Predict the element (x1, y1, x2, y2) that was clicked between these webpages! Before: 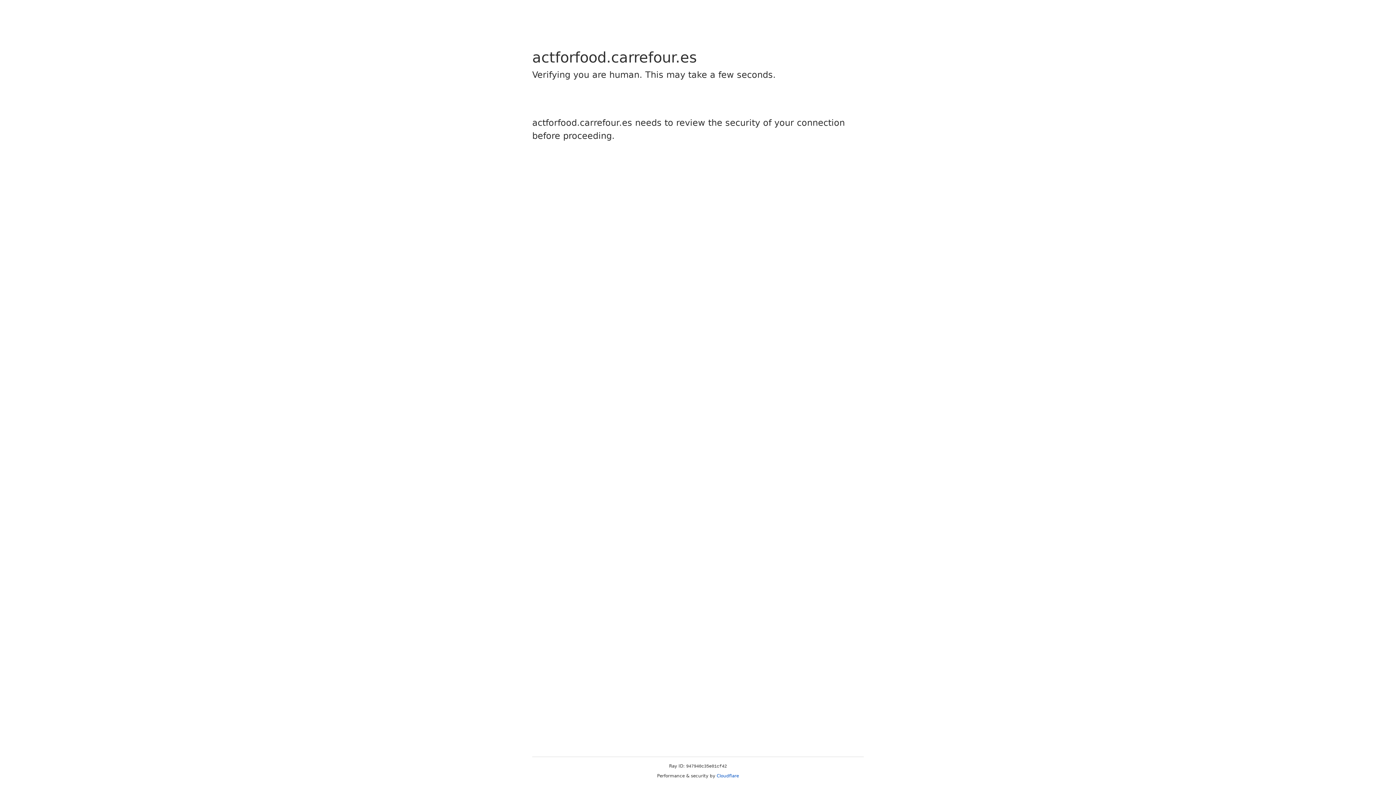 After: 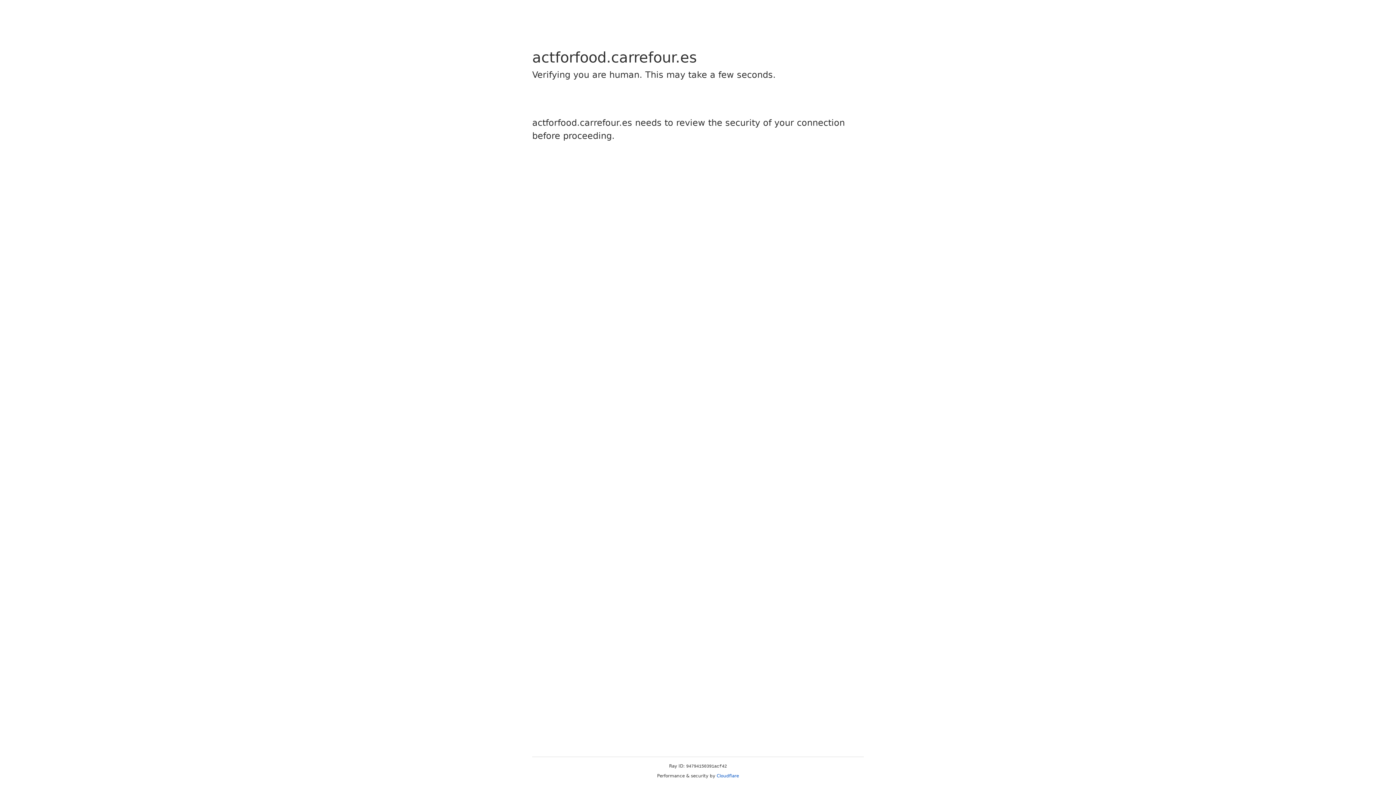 Action: label: Cloudflare bbox: (716, 773, 739, 778)